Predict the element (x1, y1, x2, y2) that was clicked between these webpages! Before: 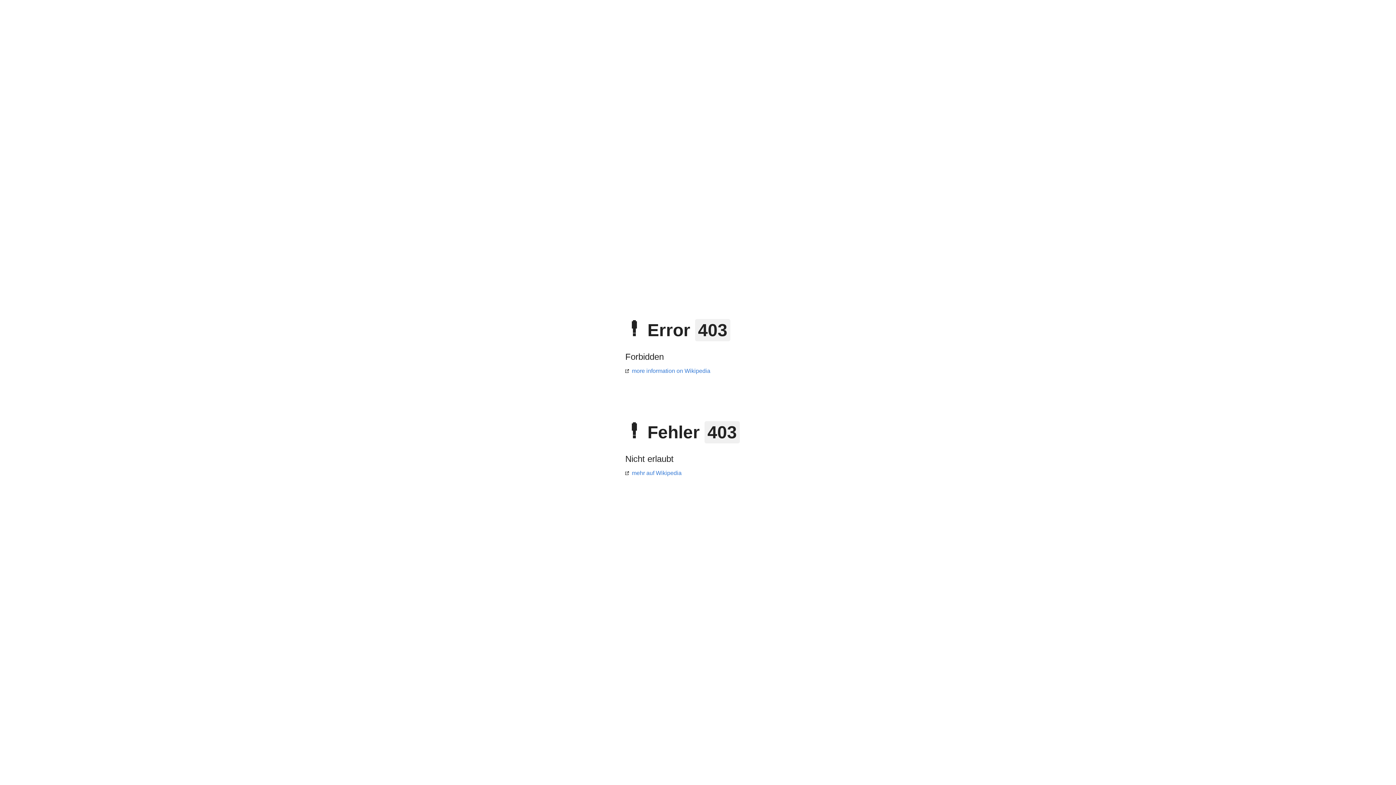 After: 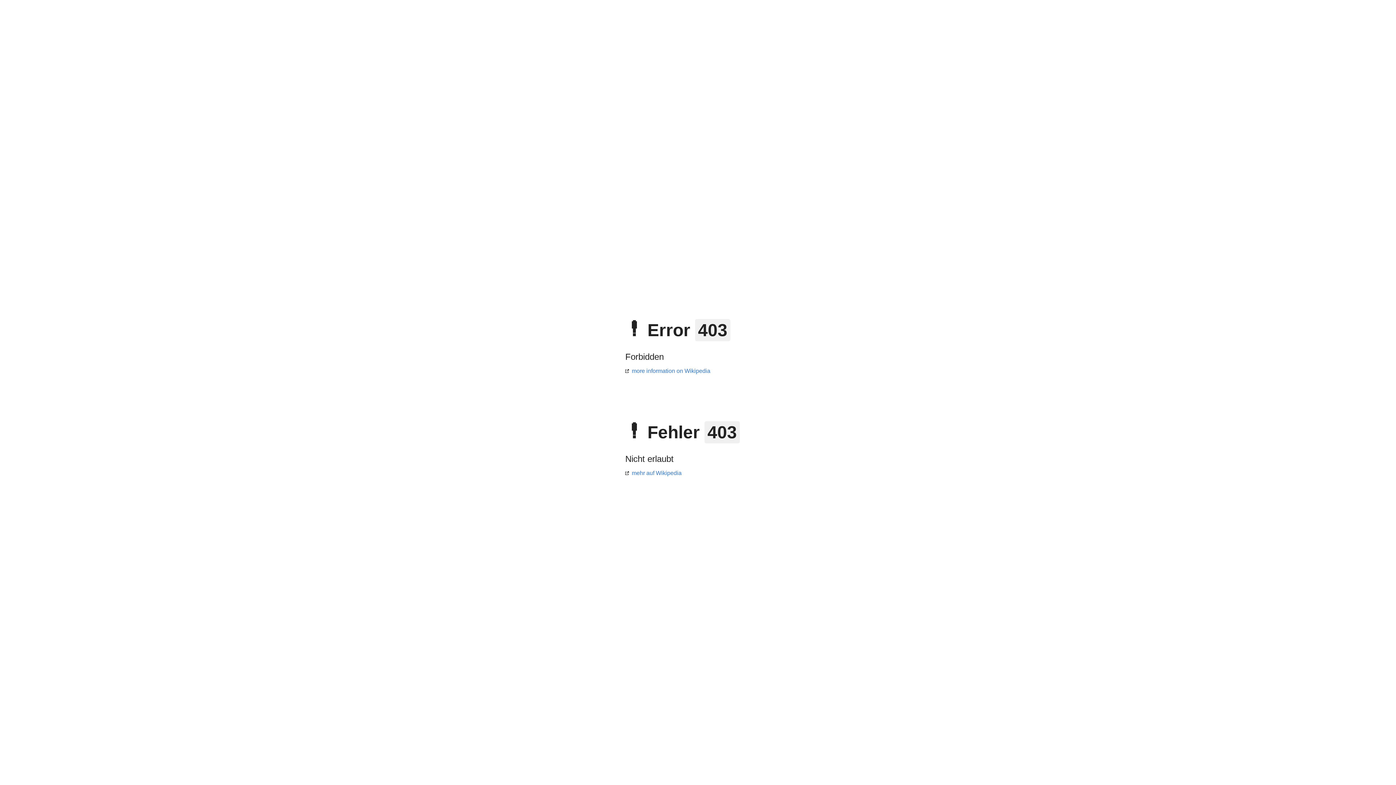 Action: label: mehr auf Wikipedia bbox: (625, 470, 681, 476)